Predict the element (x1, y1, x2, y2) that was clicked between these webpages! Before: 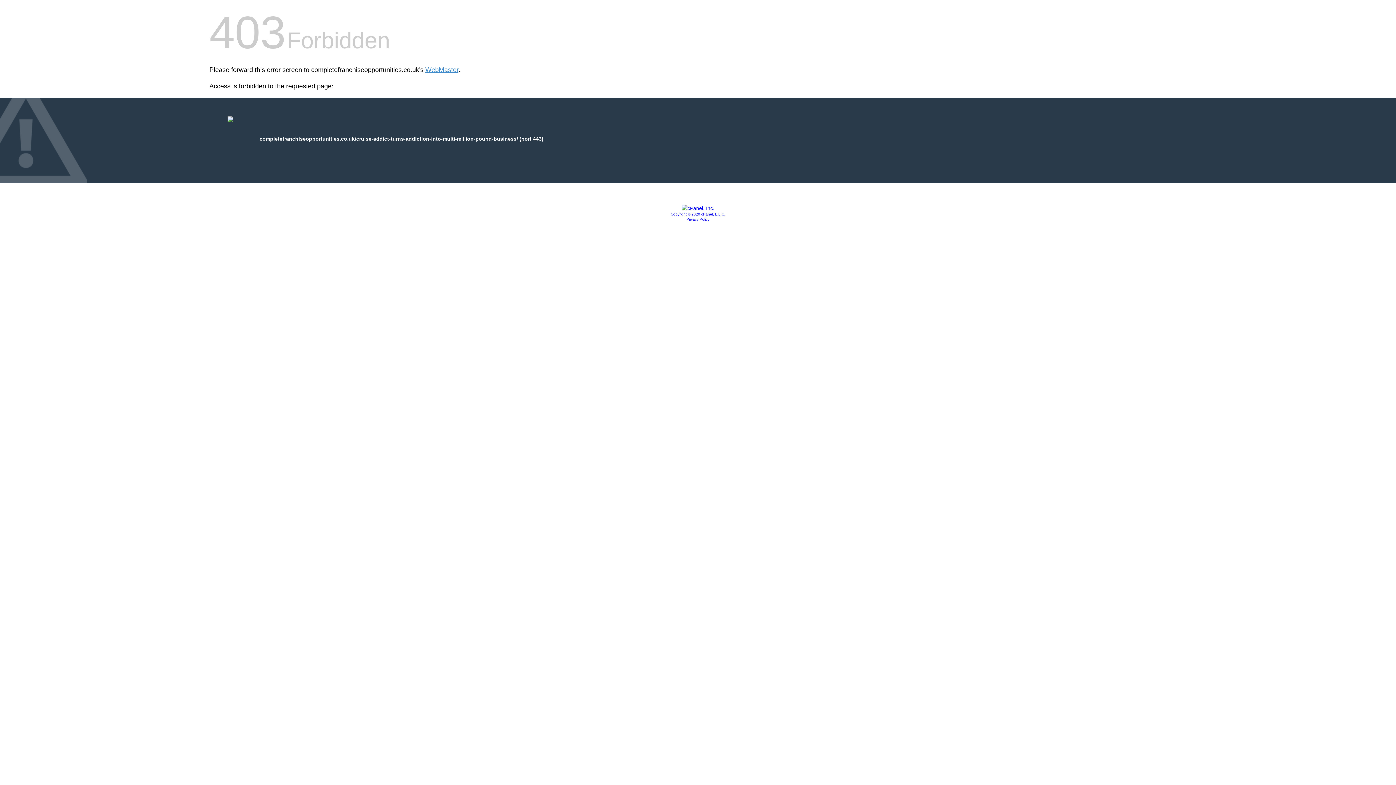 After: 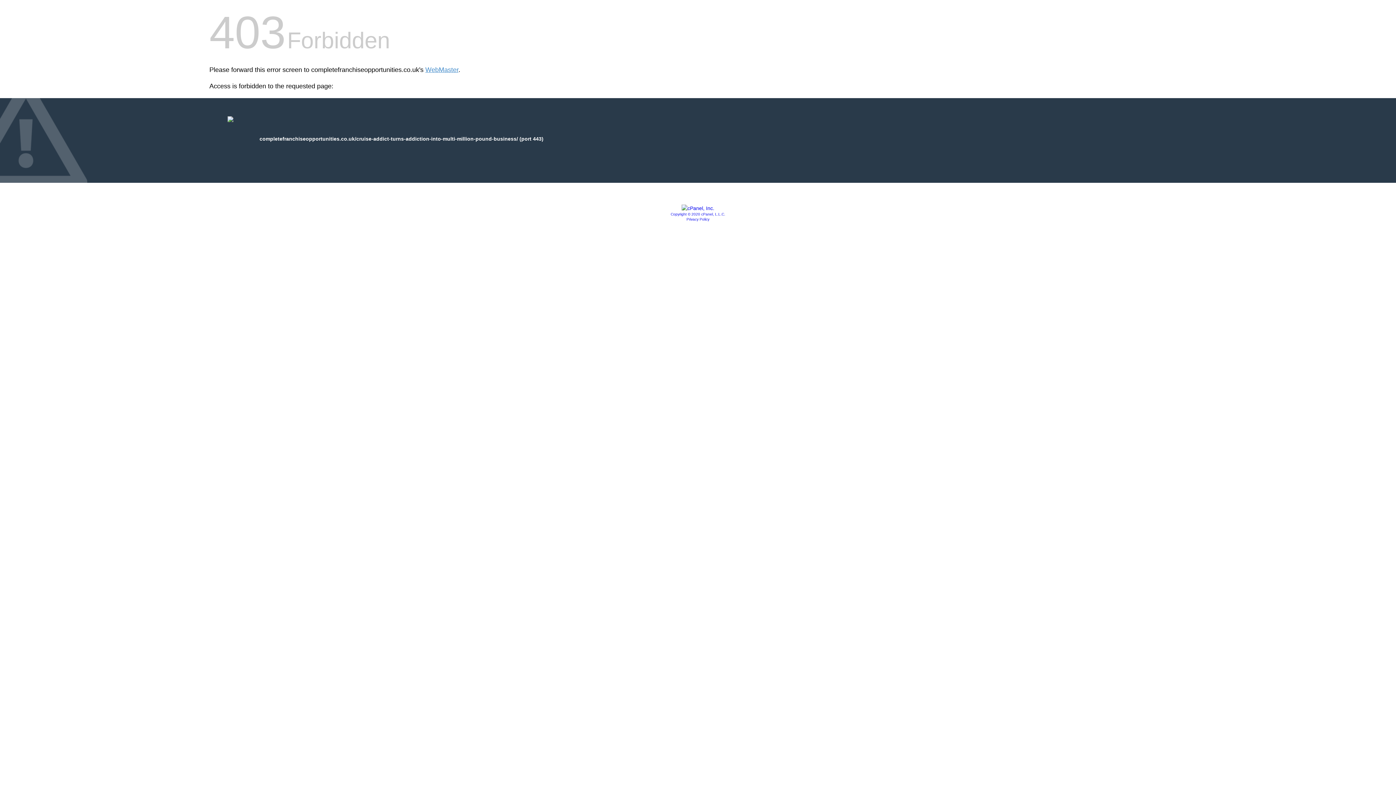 Action: bbox: (681, 205, 714, 211)